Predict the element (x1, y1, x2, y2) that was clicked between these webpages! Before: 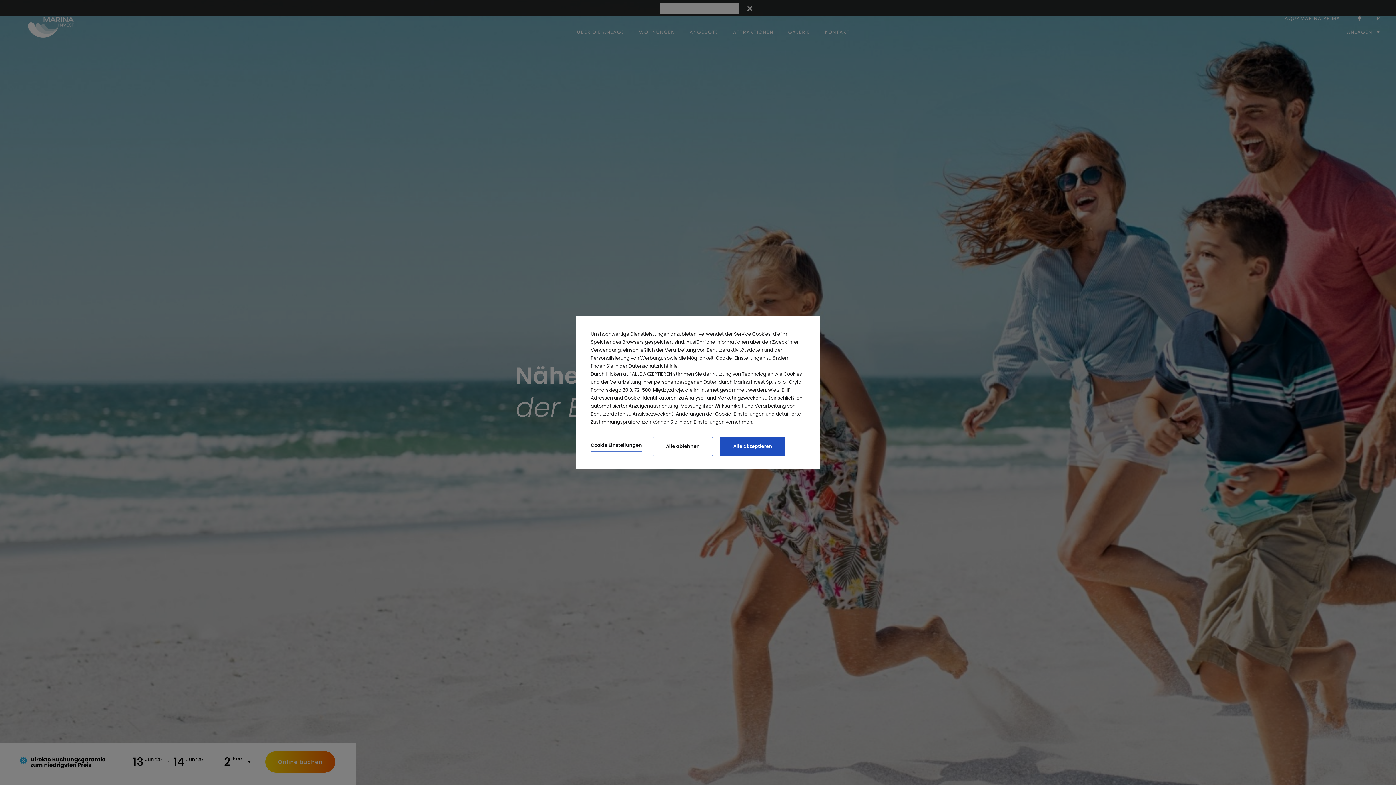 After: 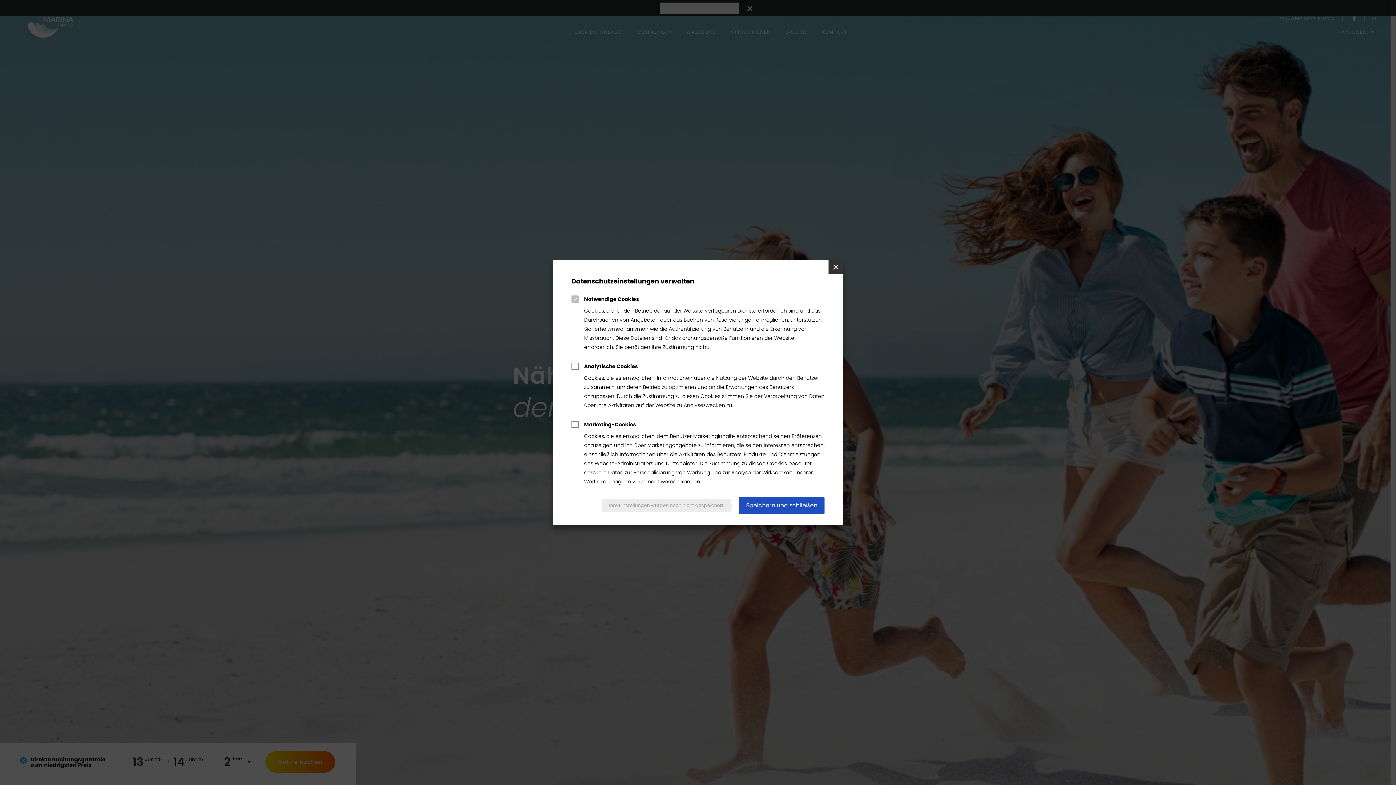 Action: bbox: (590, 441, 642, 451) label: Cookie Einstellungen